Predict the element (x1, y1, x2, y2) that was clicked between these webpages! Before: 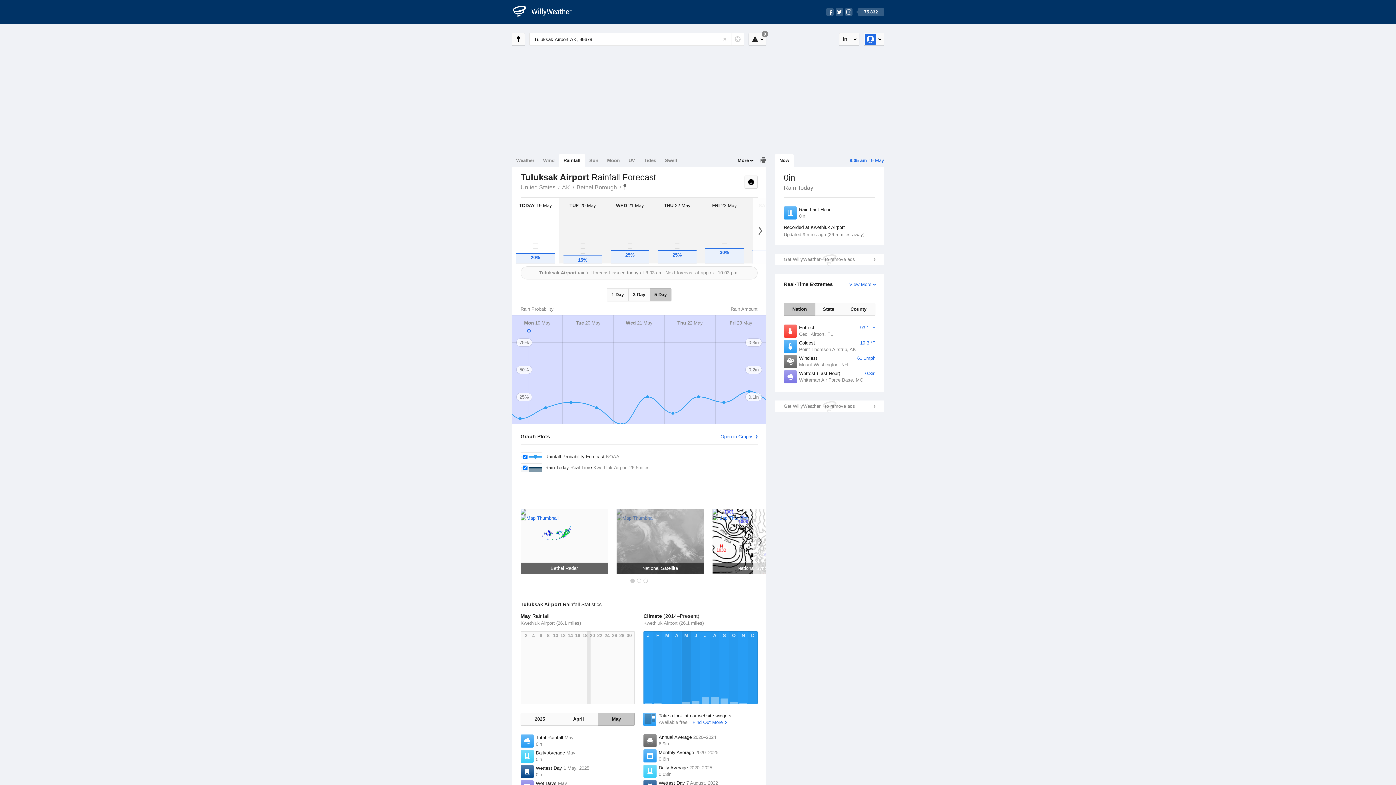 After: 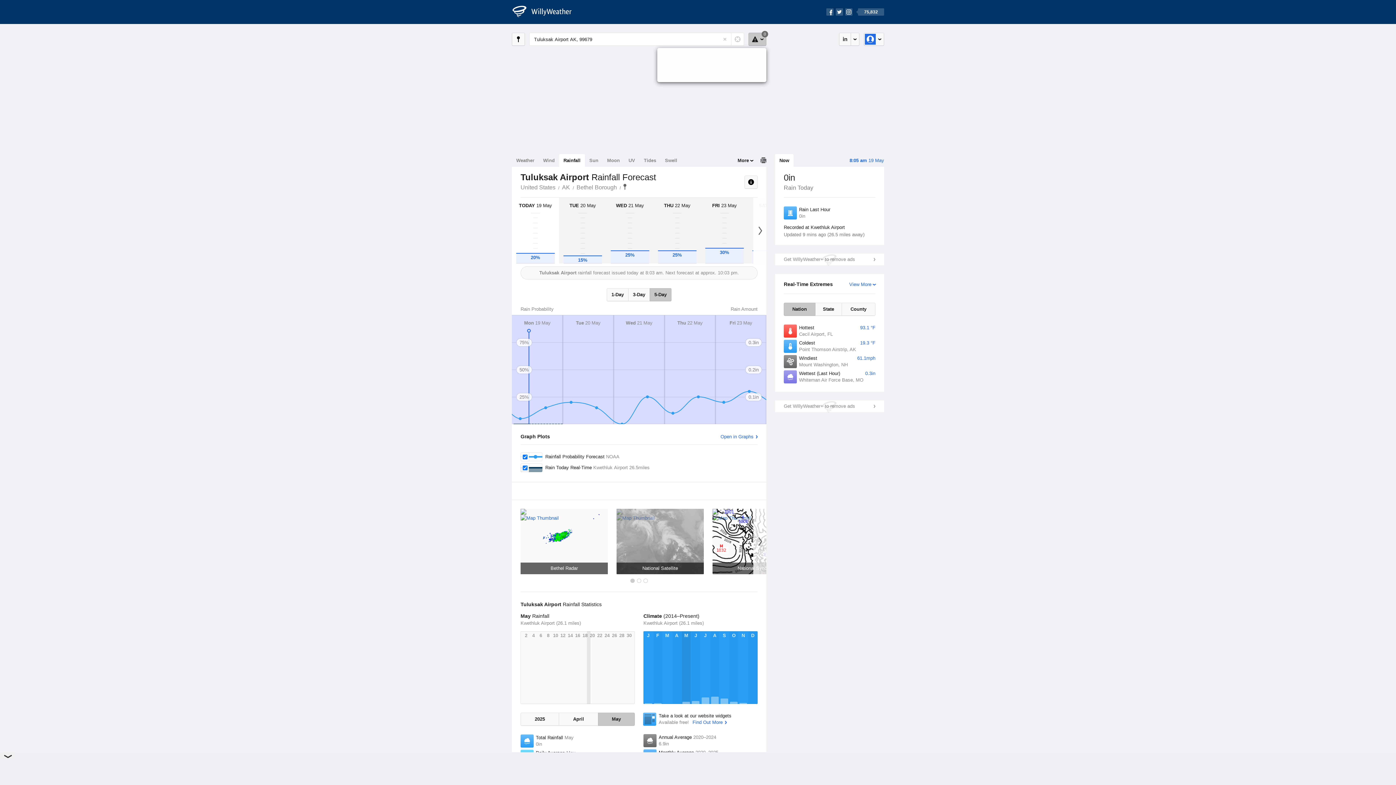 Action: bbox: (748, 32, 766, 45) label: 0